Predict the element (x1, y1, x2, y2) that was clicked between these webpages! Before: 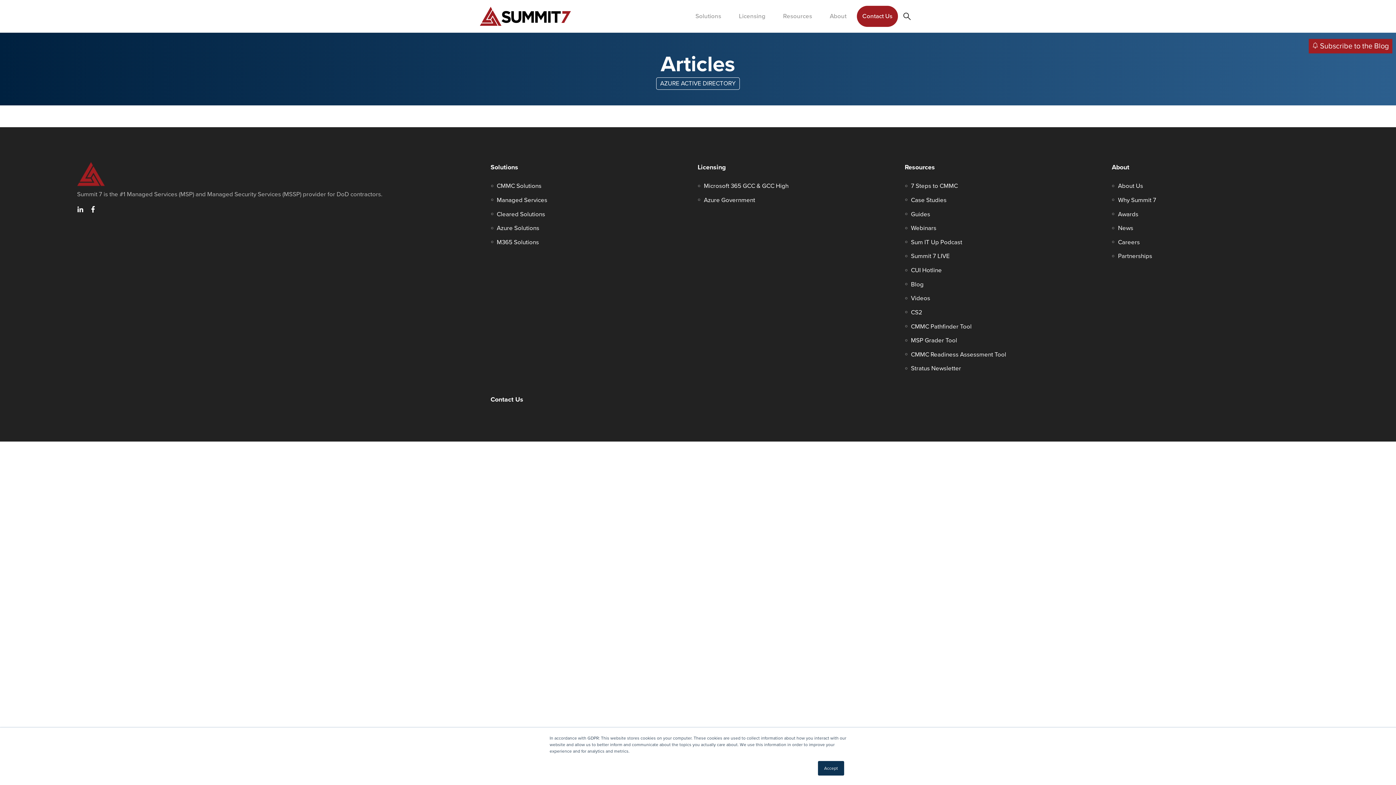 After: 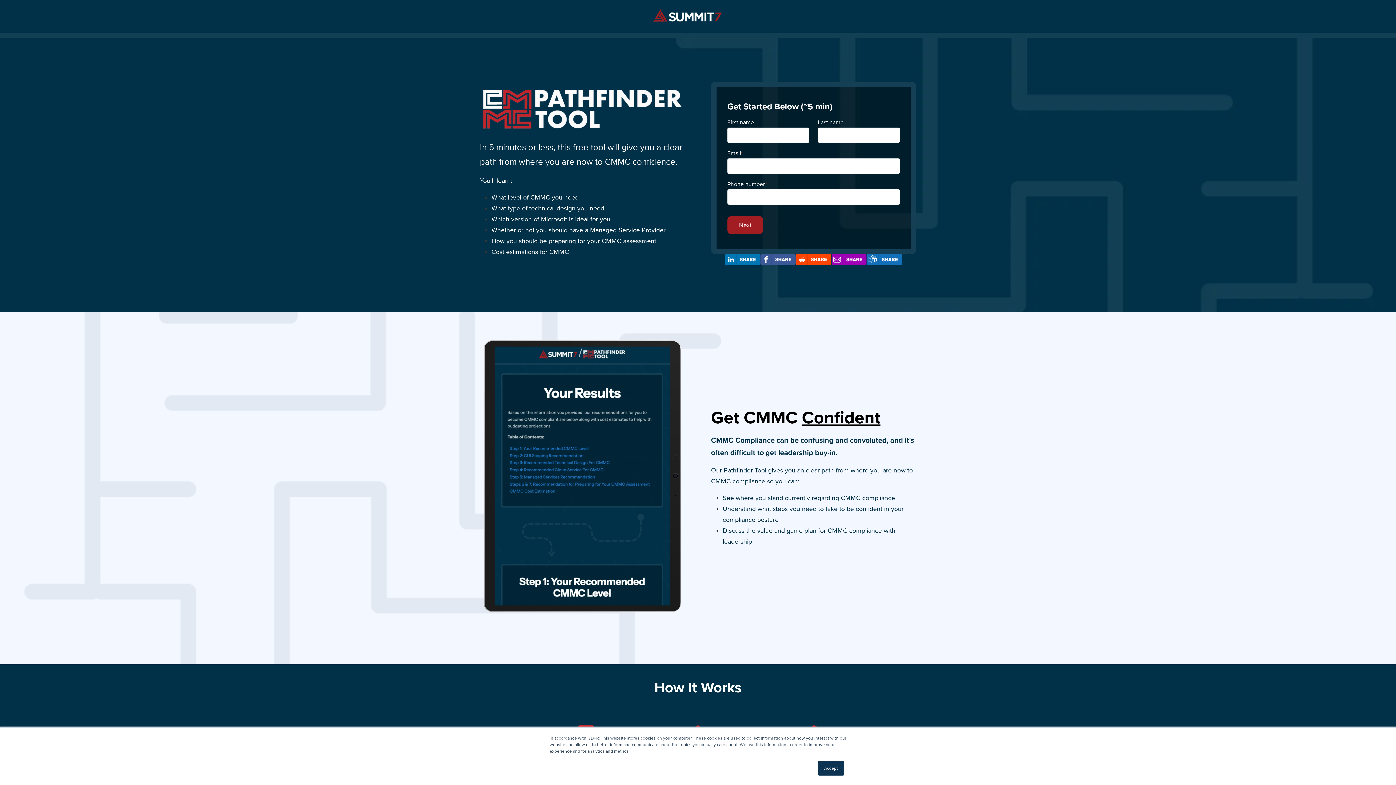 Action: label: CMMC Pathfinder Tool bbox: (911, 322, 971, 330)